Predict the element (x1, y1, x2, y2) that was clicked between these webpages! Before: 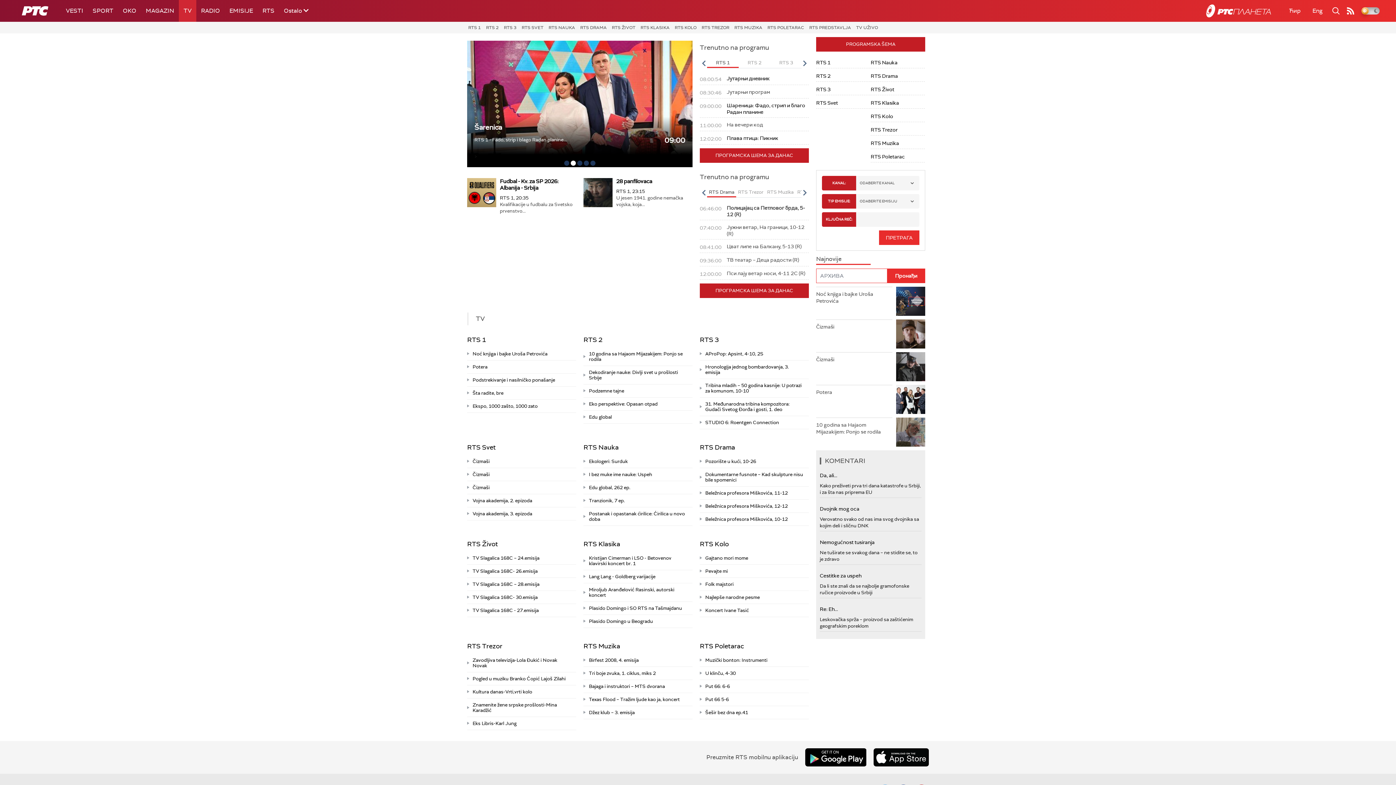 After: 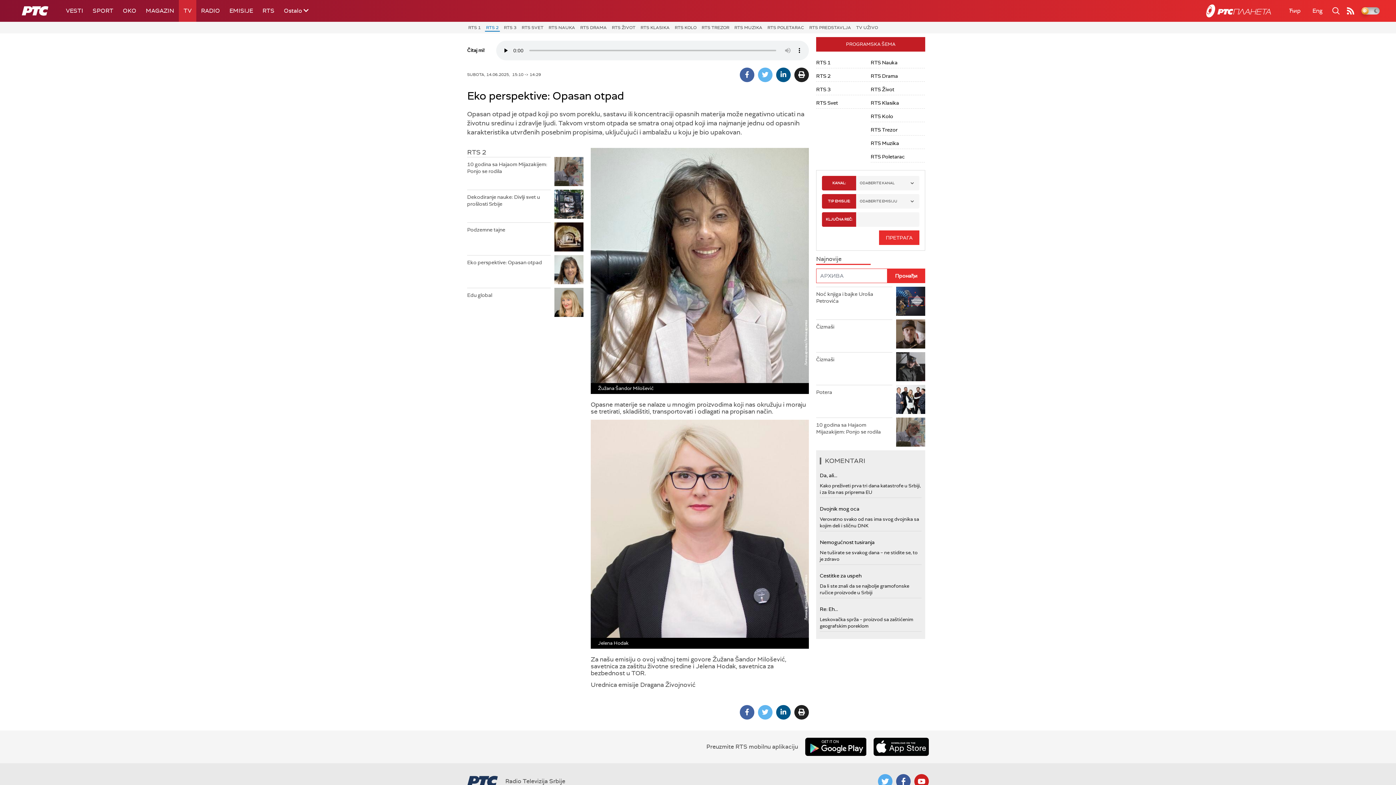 Action: bbox: (583, 397, 692, 410) label: Eko perspektive: Opasan otpad